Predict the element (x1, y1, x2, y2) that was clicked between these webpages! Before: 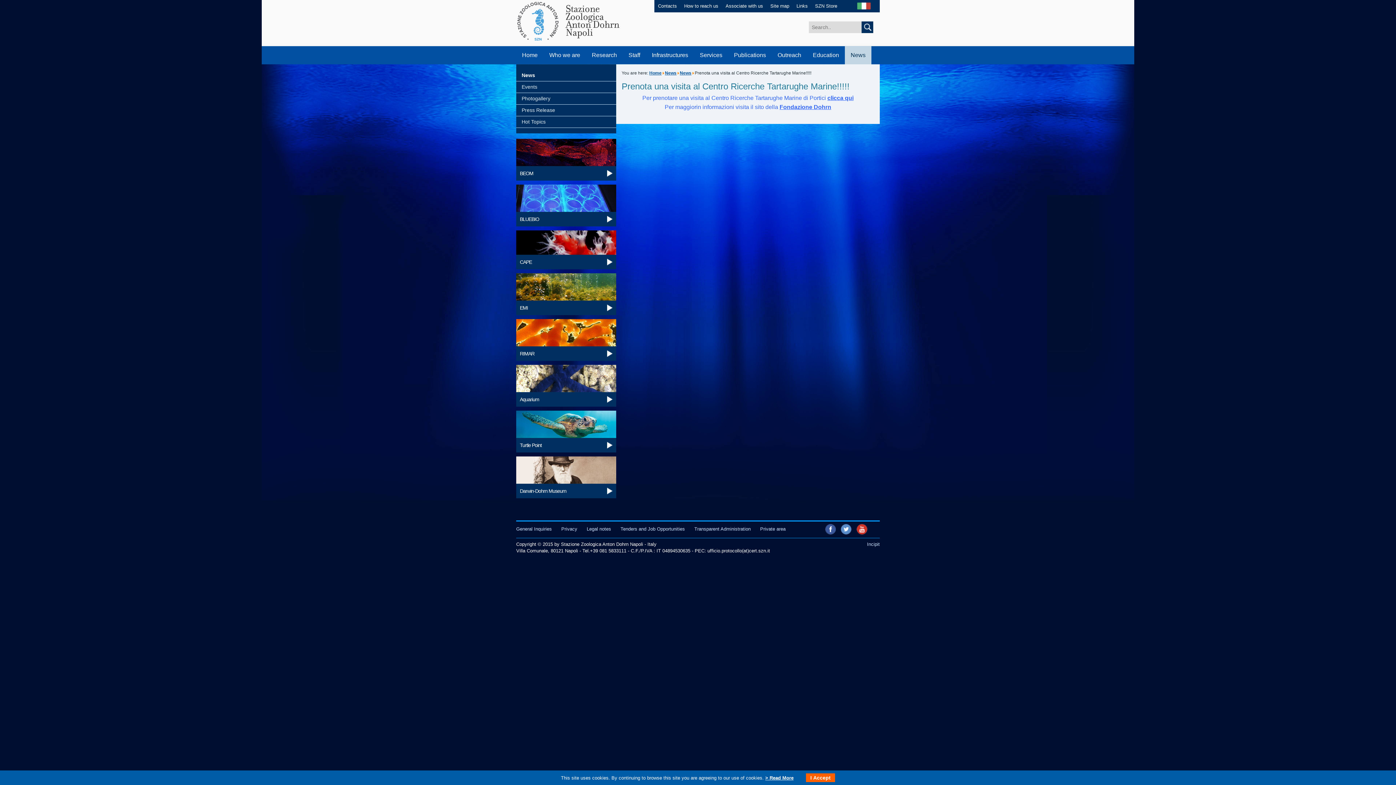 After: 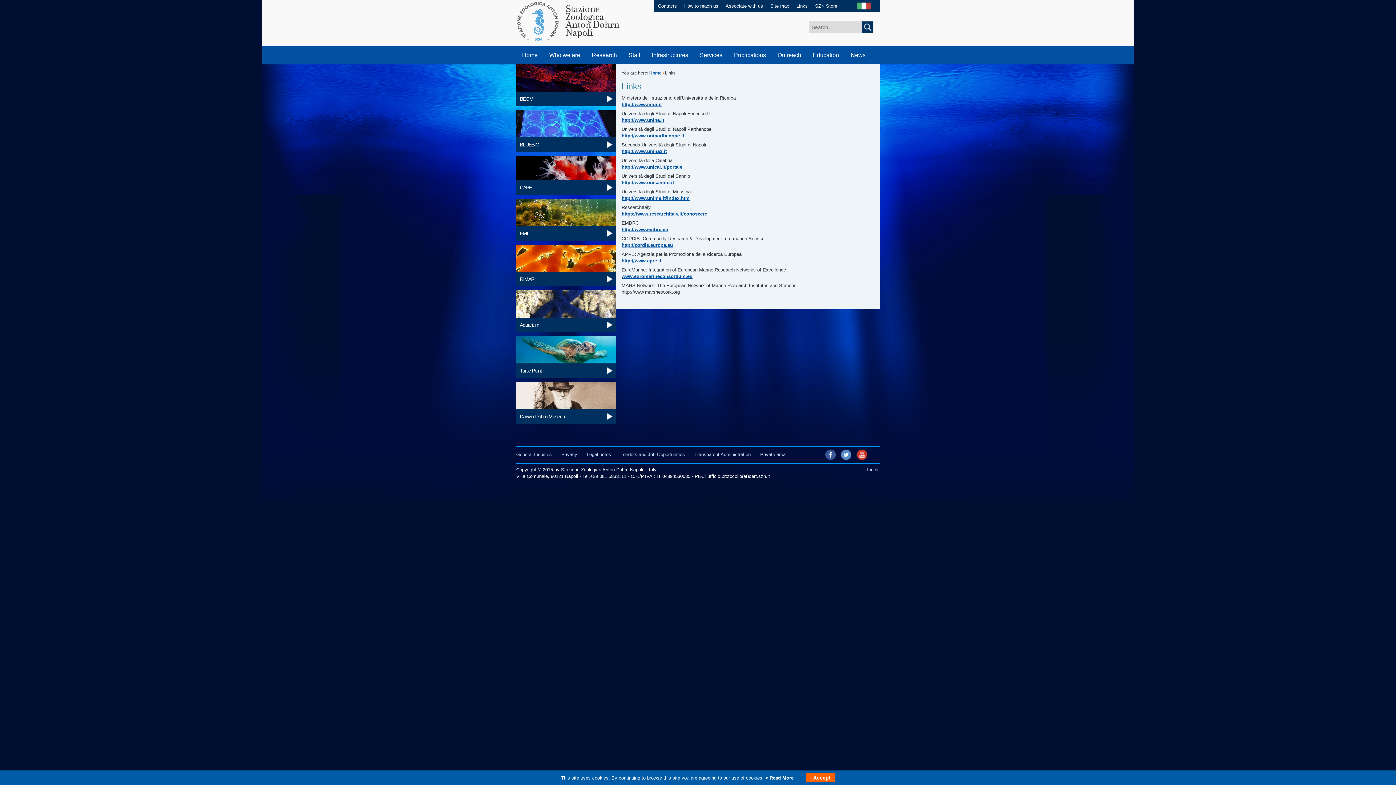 Action: label: Links bbox: (796, 3, 808, 8)